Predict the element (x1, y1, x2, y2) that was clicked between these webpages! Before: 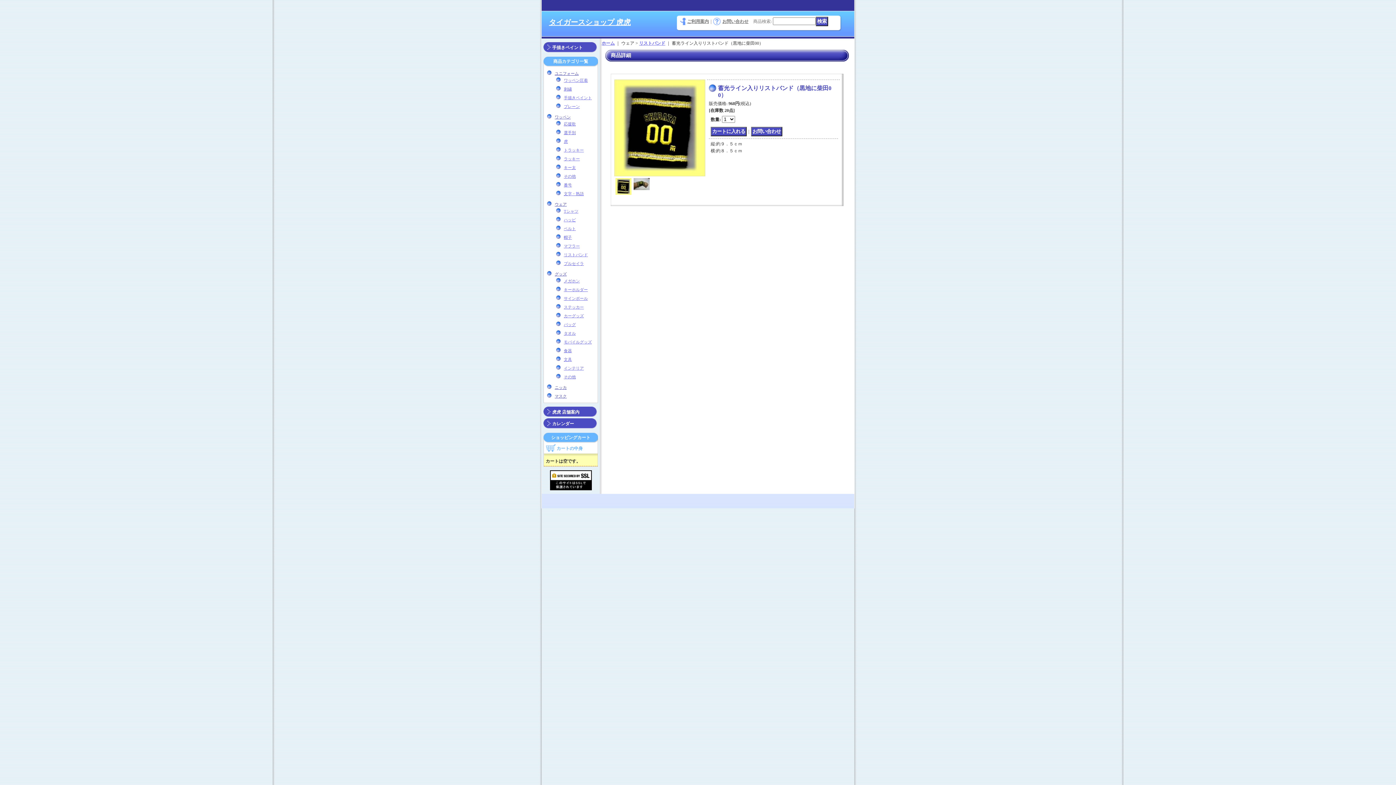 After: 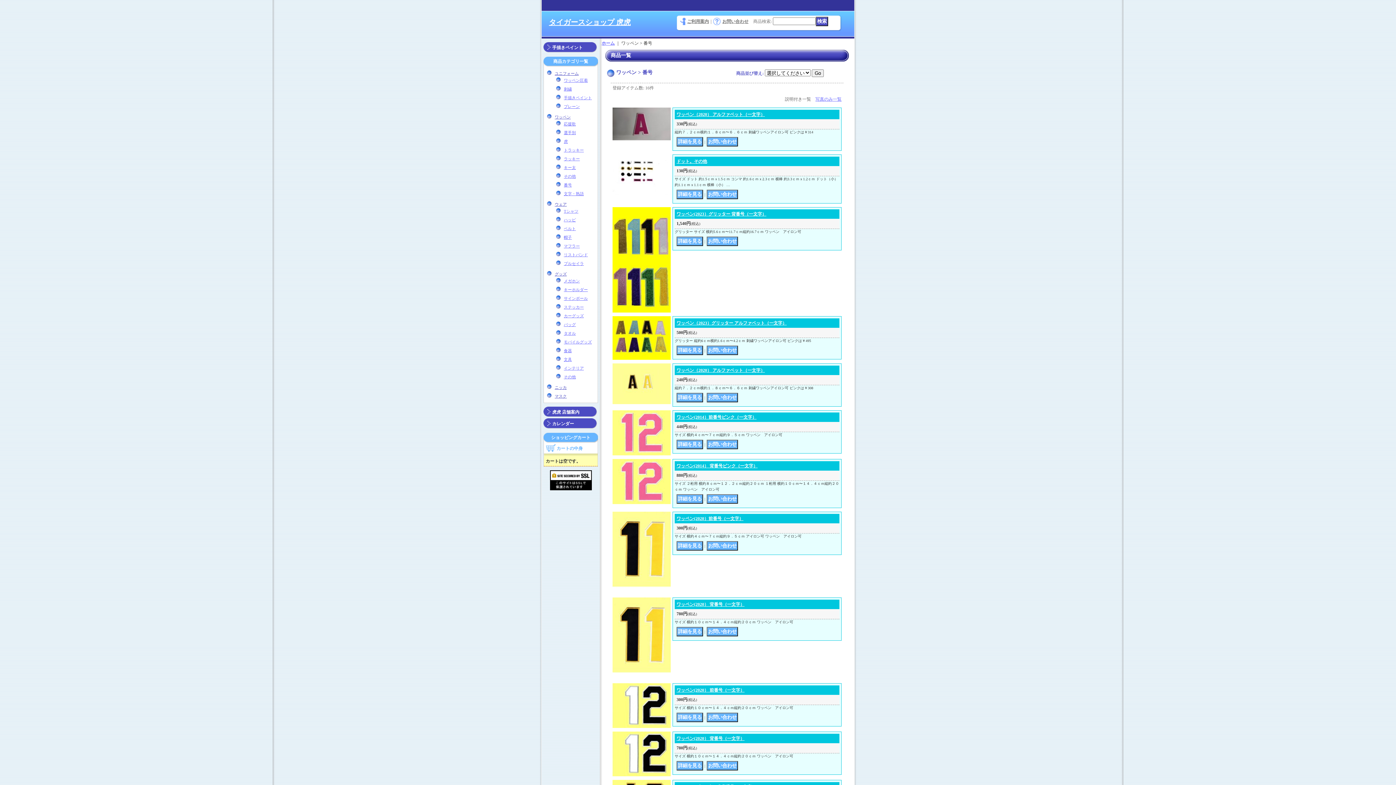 Action: label: 番号 bbox: (564, 182, 572, 187)